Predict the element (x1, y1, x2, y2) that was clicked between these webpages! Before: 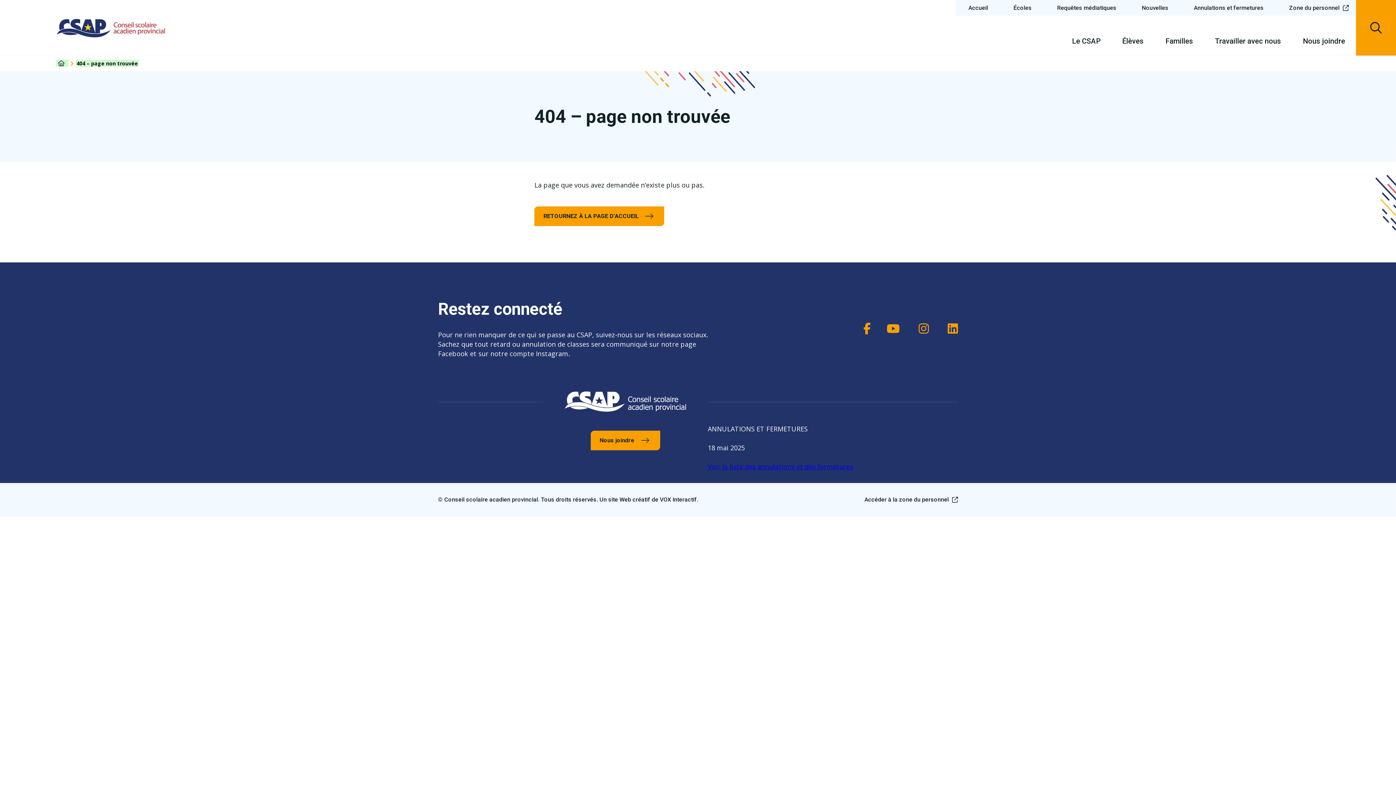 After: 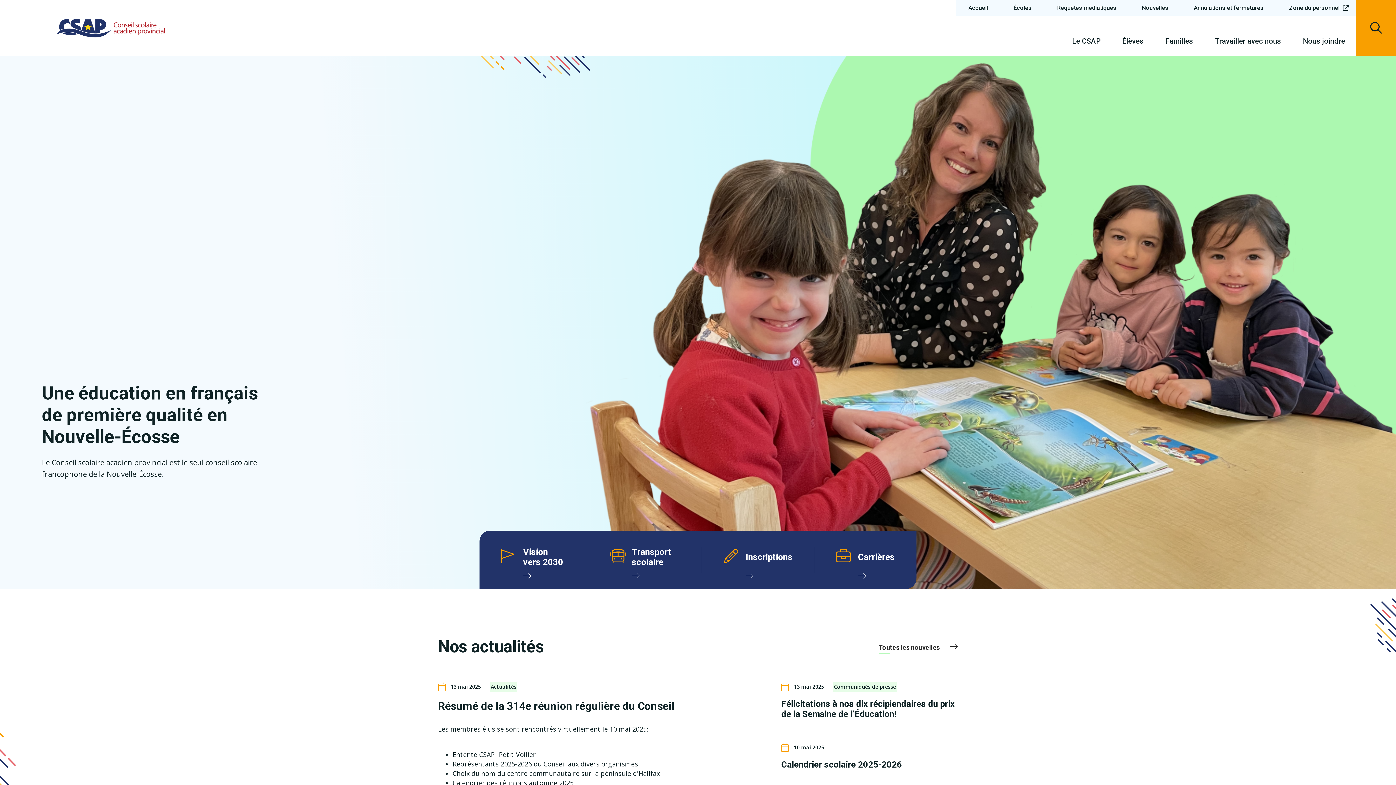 Action: label: Accueil bbox: (963, 0, 993, 15)